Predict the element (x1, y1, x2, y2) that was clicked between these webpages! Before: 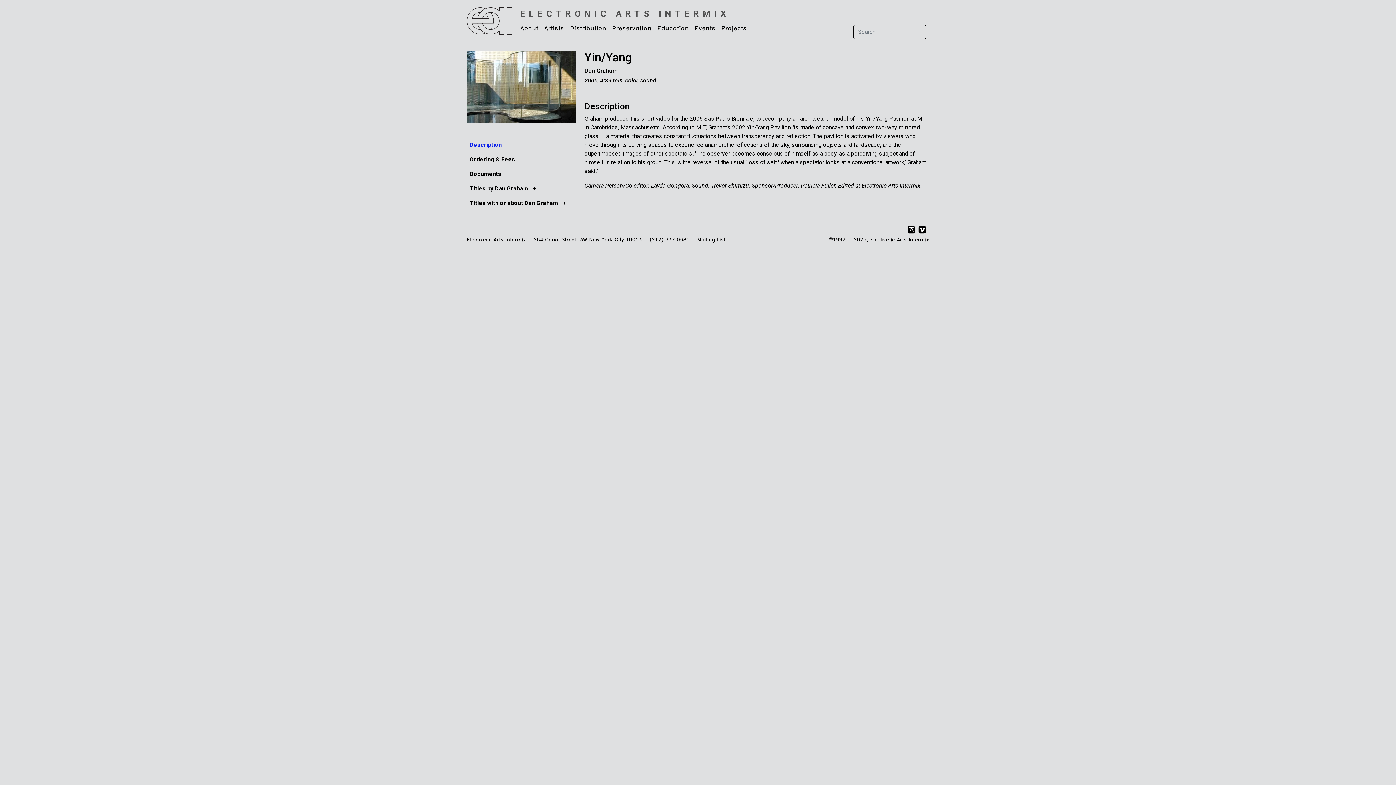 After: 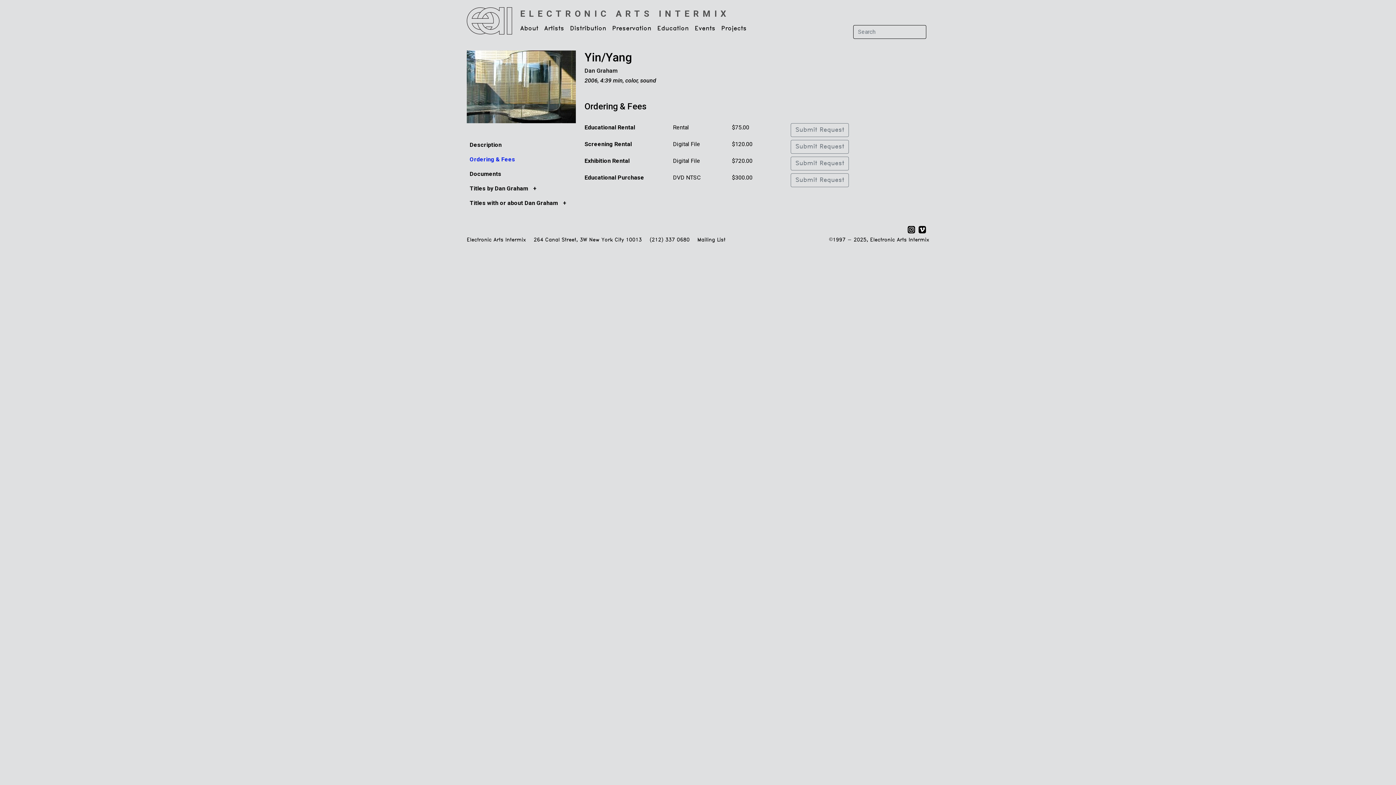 Action: label: Ordering & Fees bbox: (469, 156, 515, 163)